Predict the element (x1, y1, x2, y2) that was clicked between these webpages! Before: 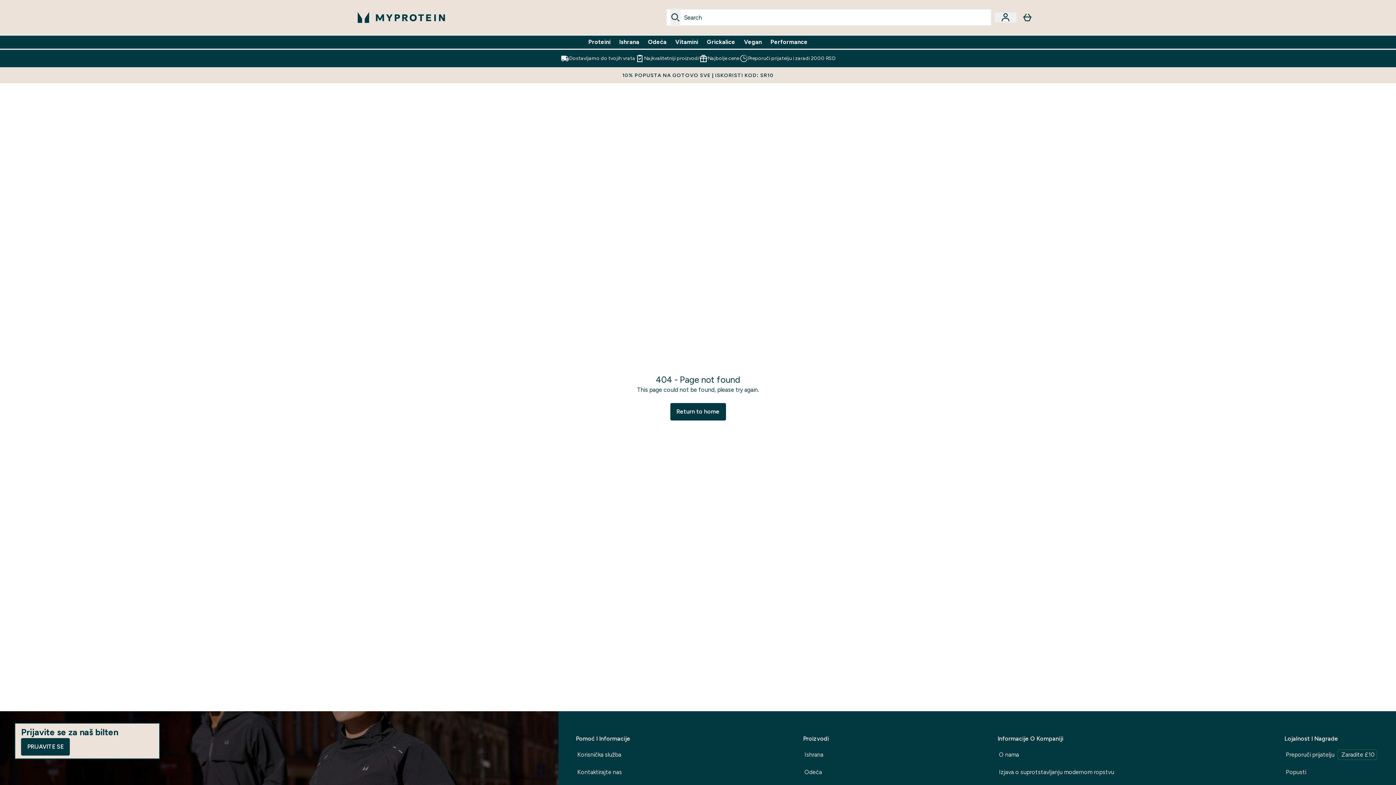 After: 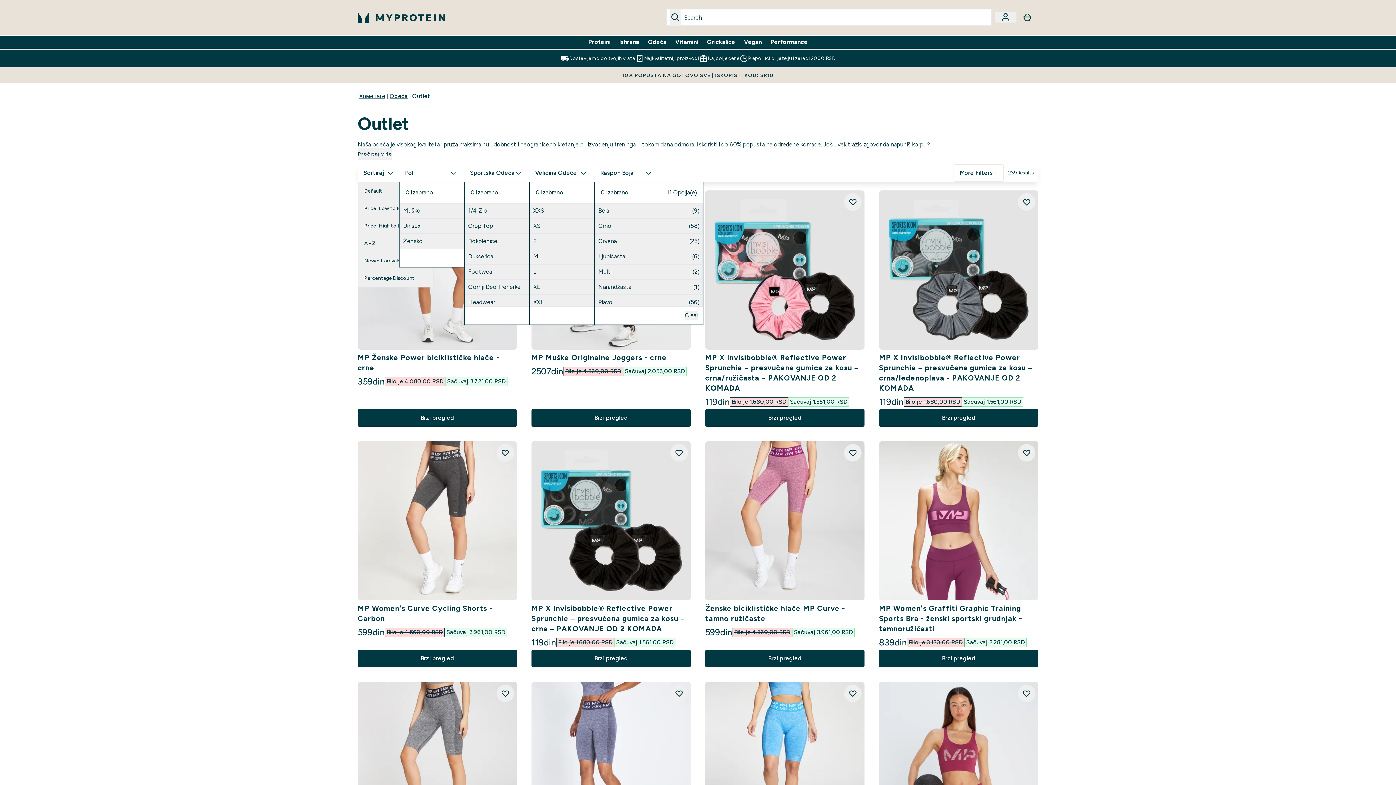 Action: bbox: (803, 765, 823, 780) label: Odeća